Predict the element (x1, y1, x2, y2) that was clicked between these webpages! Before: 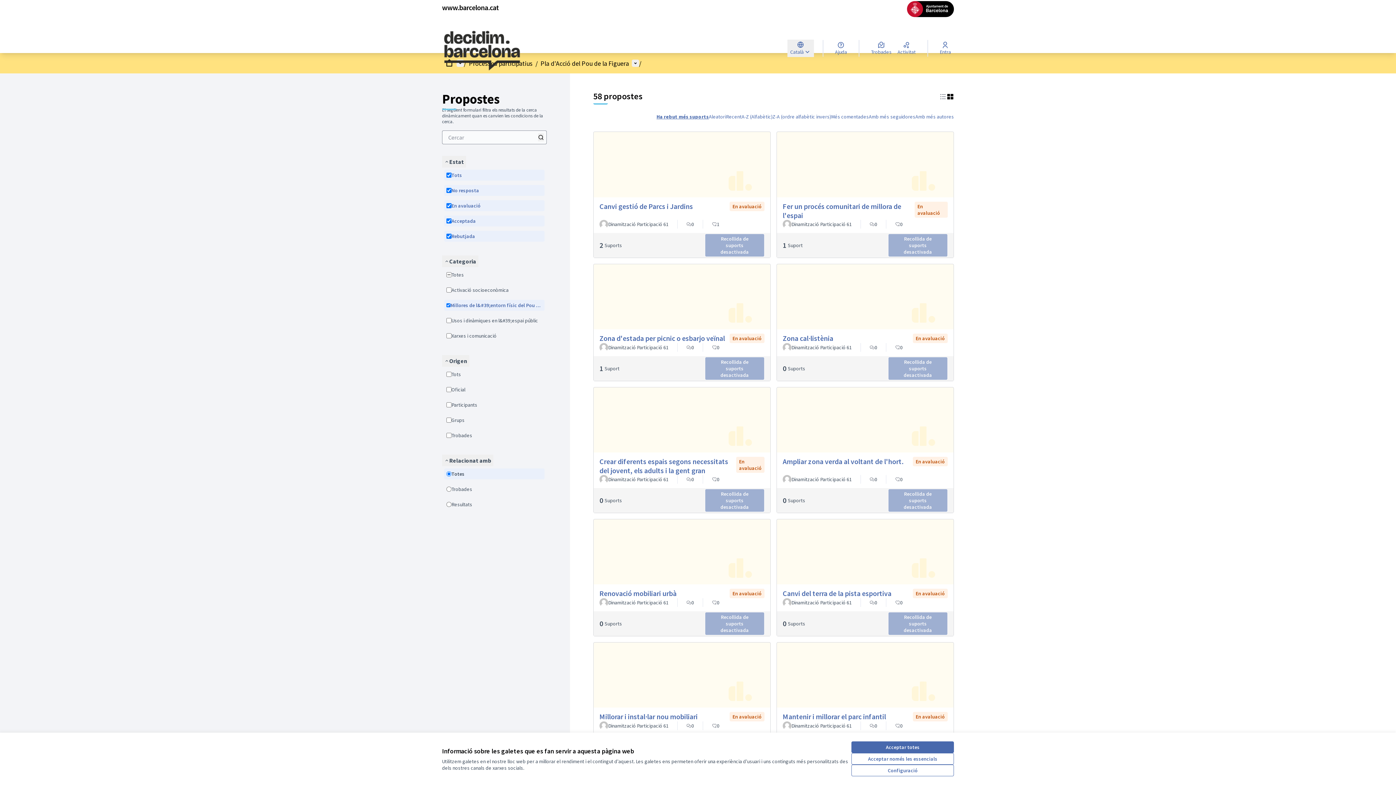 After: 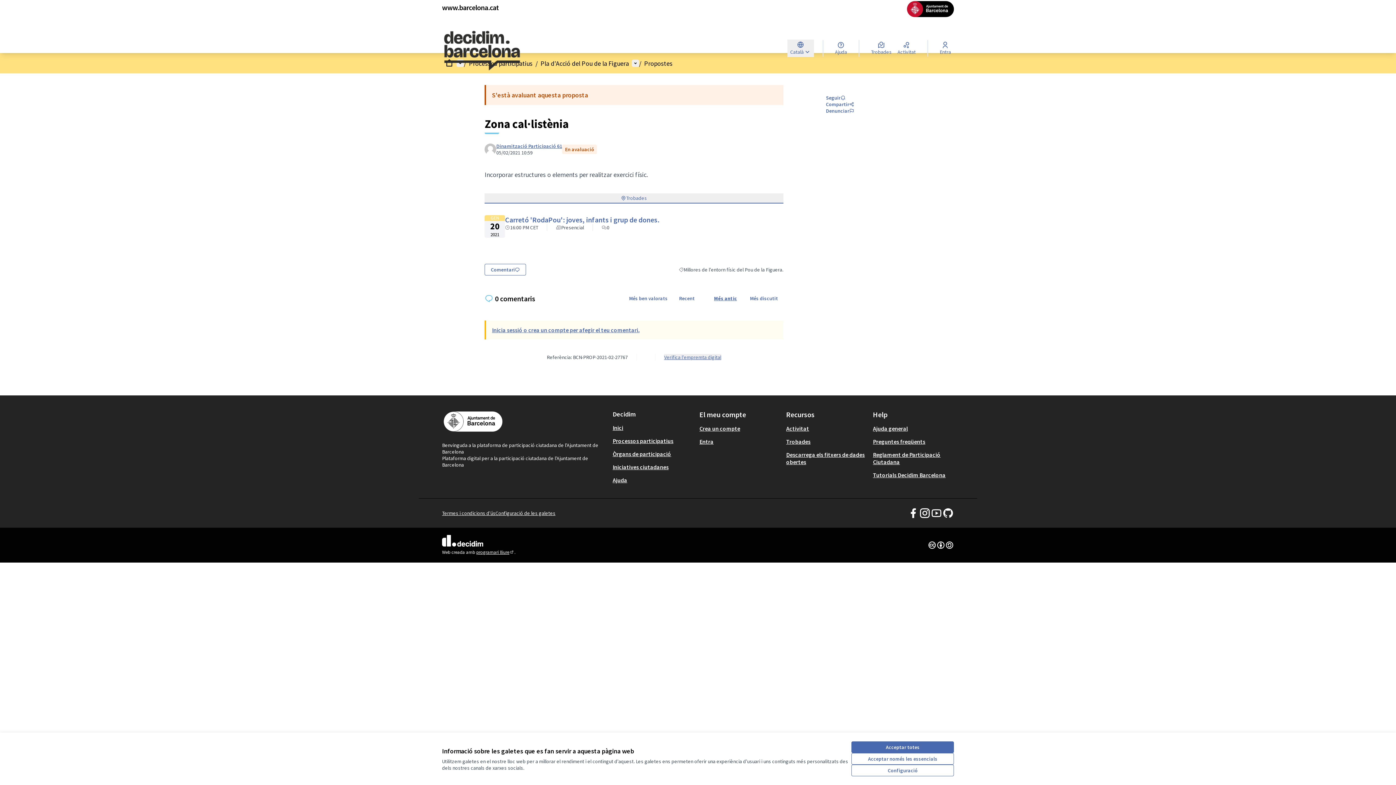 Action: bbox: (777, 264, 953, 356) label: Zona cal·listènia
En avaluació
Dinamització Participació 61
0
0